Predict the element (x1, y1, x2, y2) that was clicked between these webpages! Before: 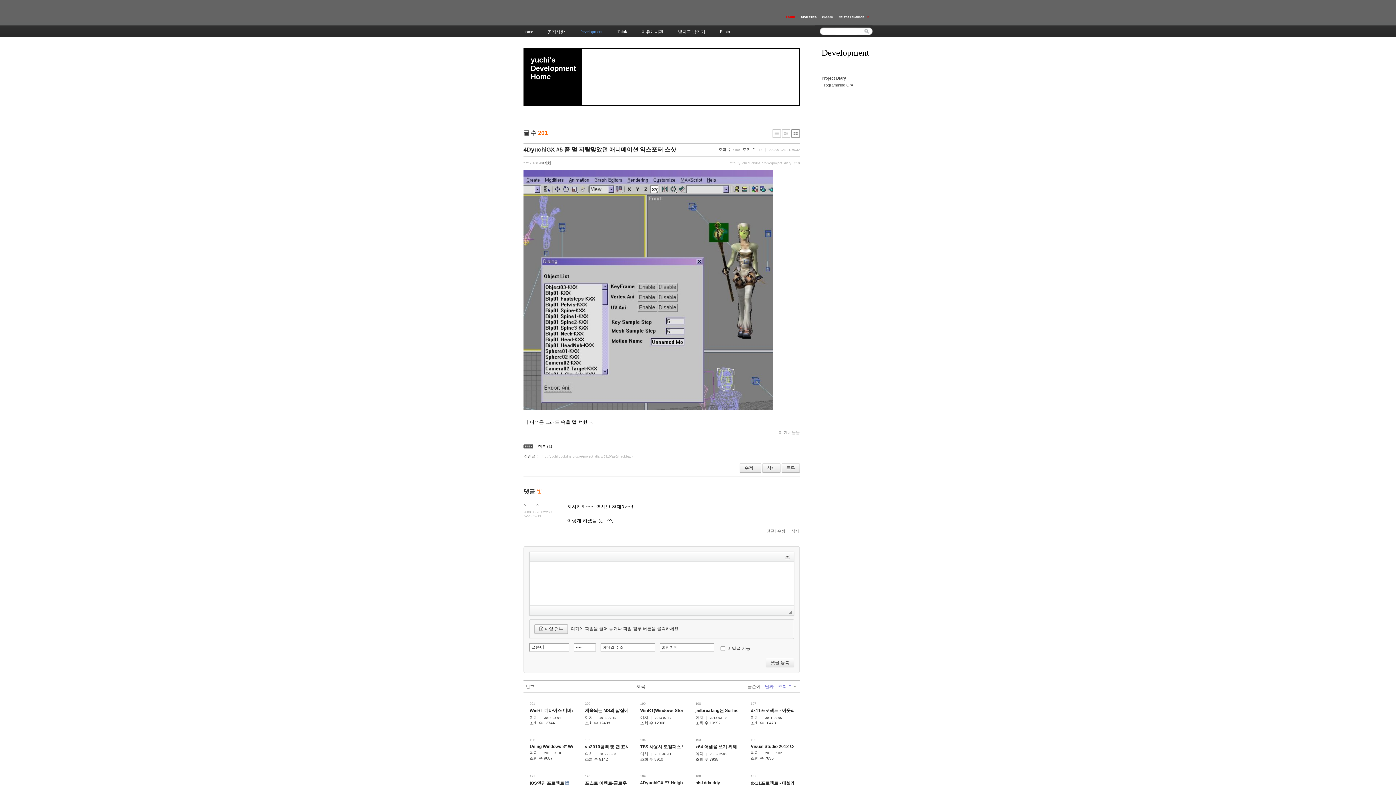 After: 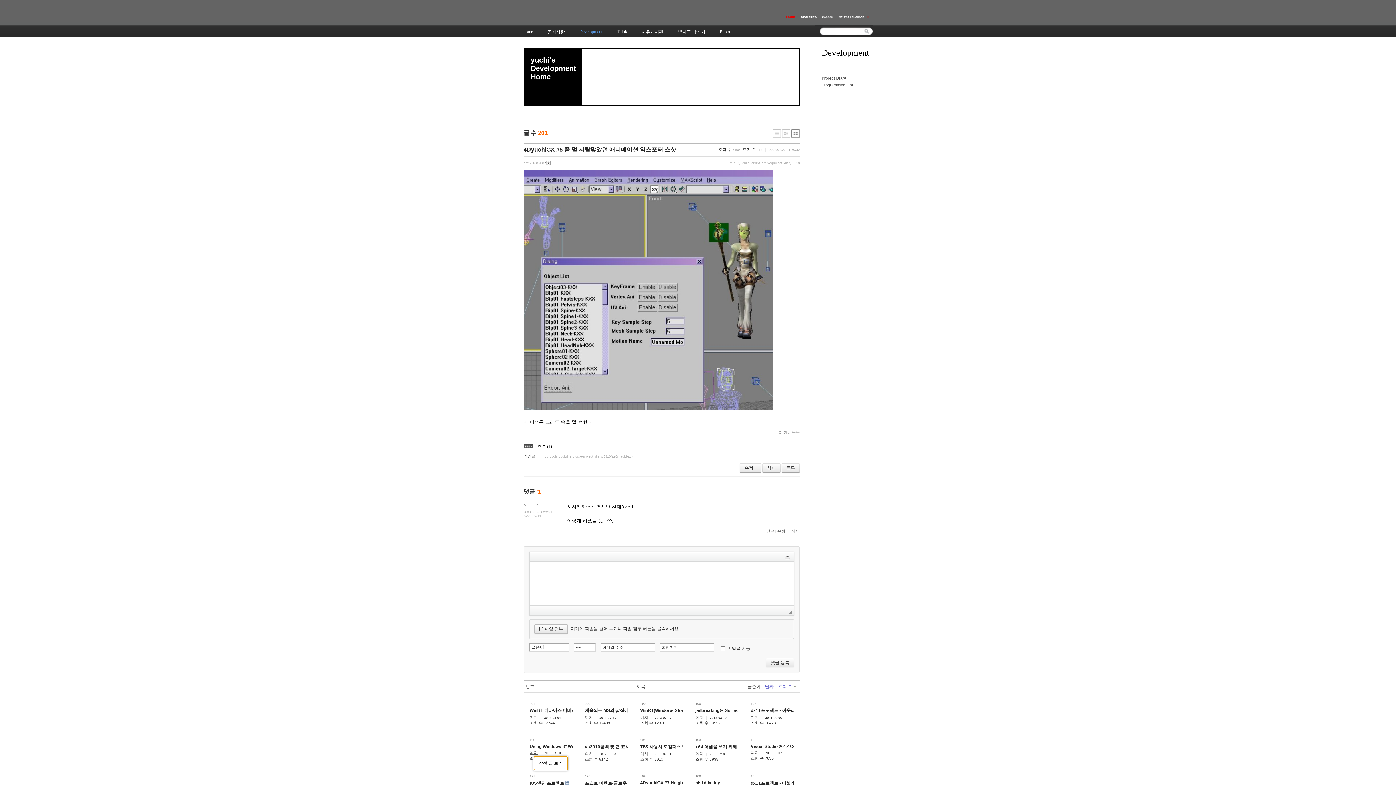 Action: label: 여치 bbox: (529, 750, 537, 755)